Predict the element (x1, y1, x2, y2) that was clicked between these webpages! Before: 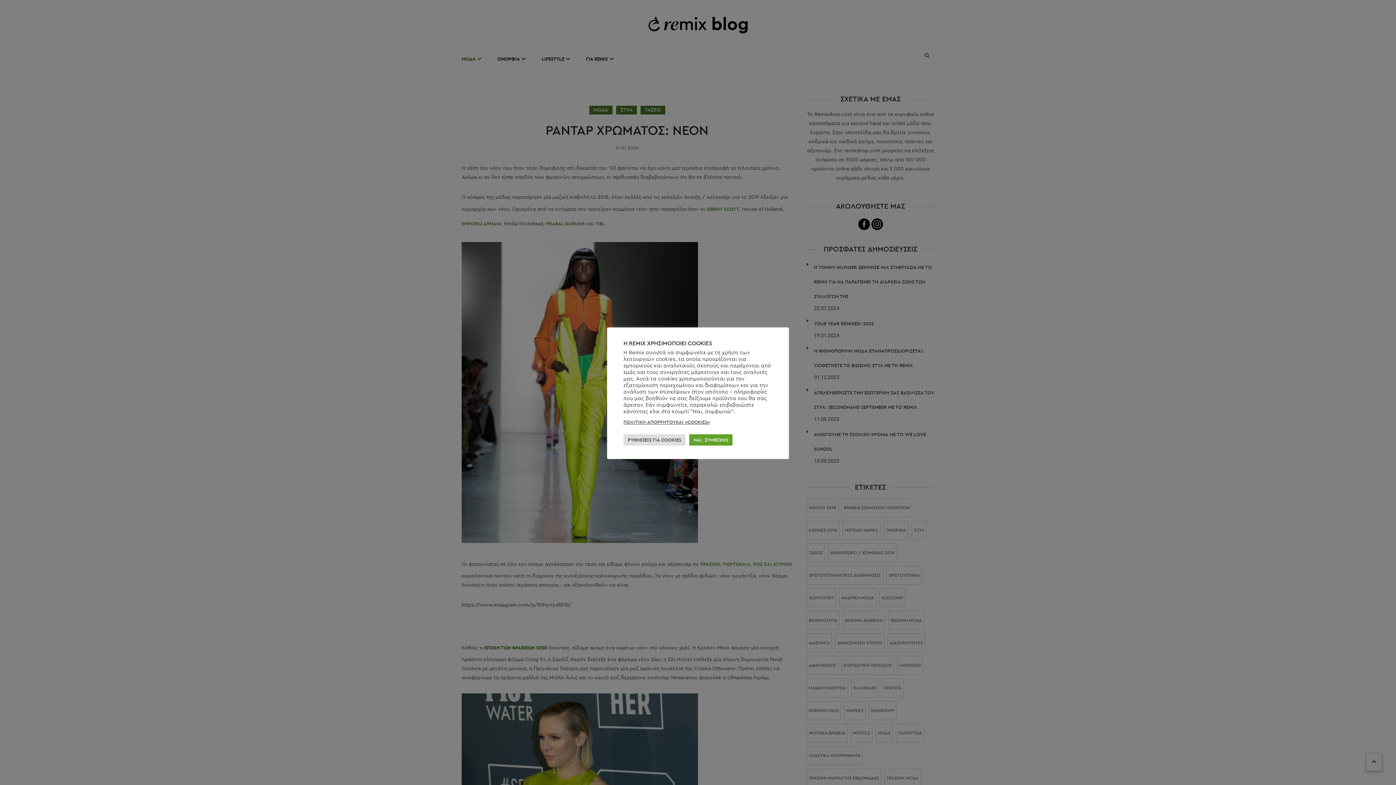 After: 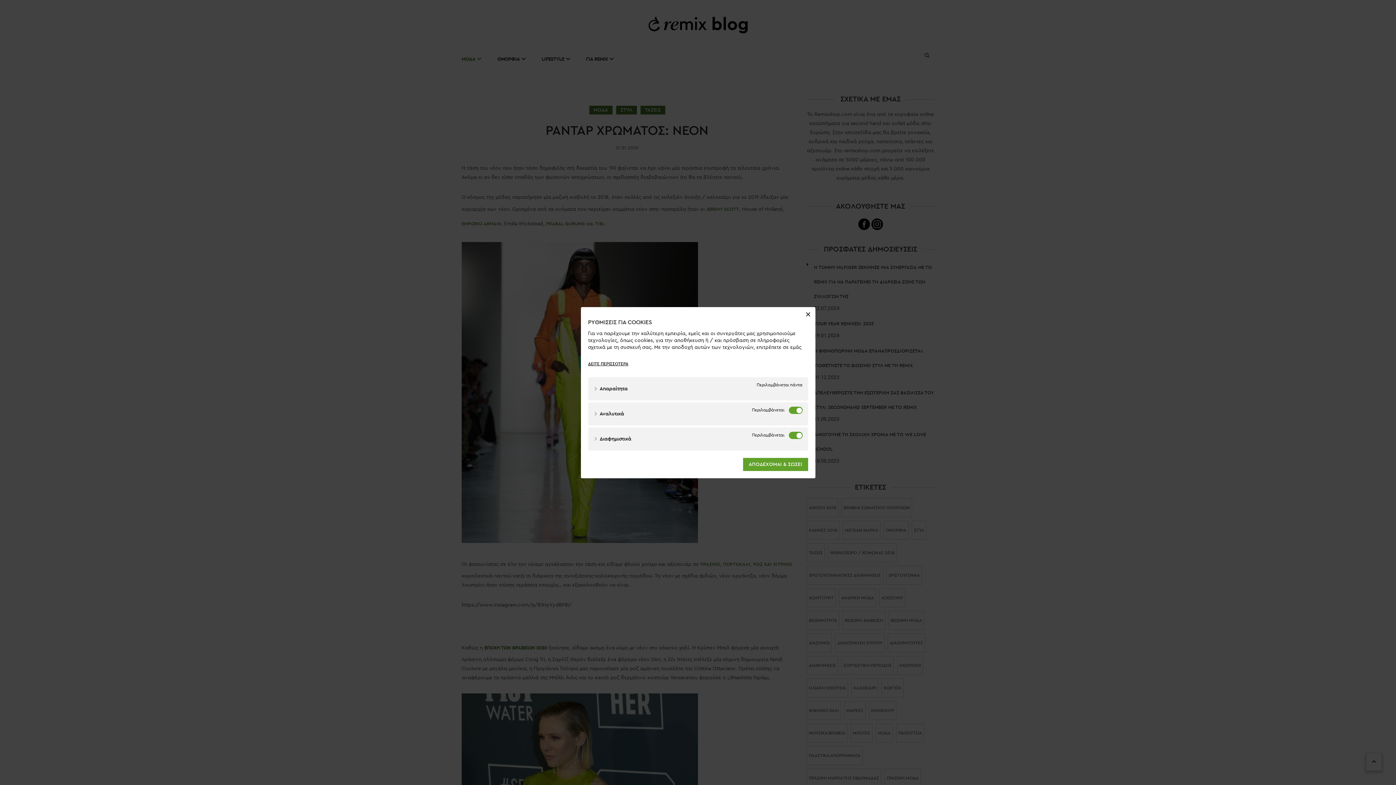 Action: bbox: (623, 434, 685, 445) label: ΡΥΘΜΙΣΕΙΣ ΓΙΑ COOKIES